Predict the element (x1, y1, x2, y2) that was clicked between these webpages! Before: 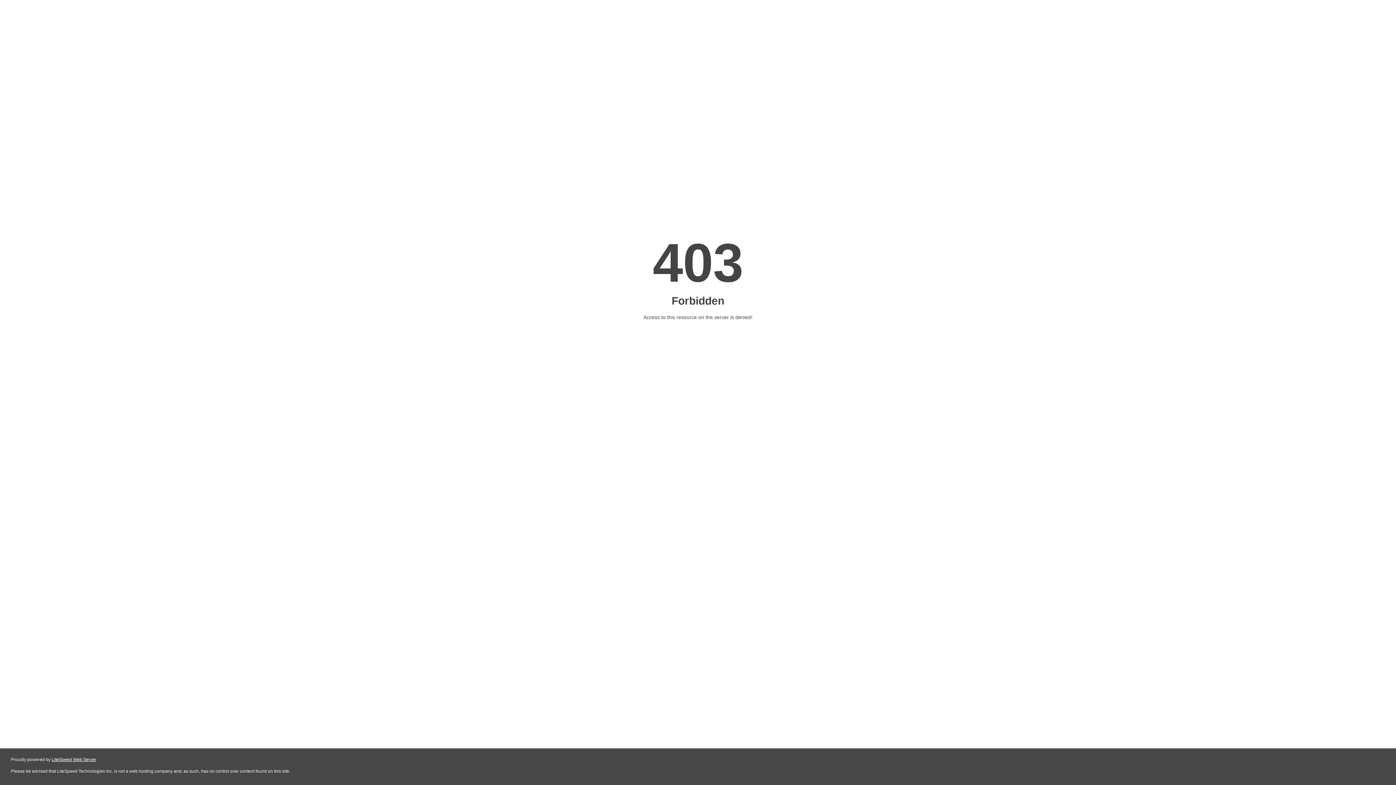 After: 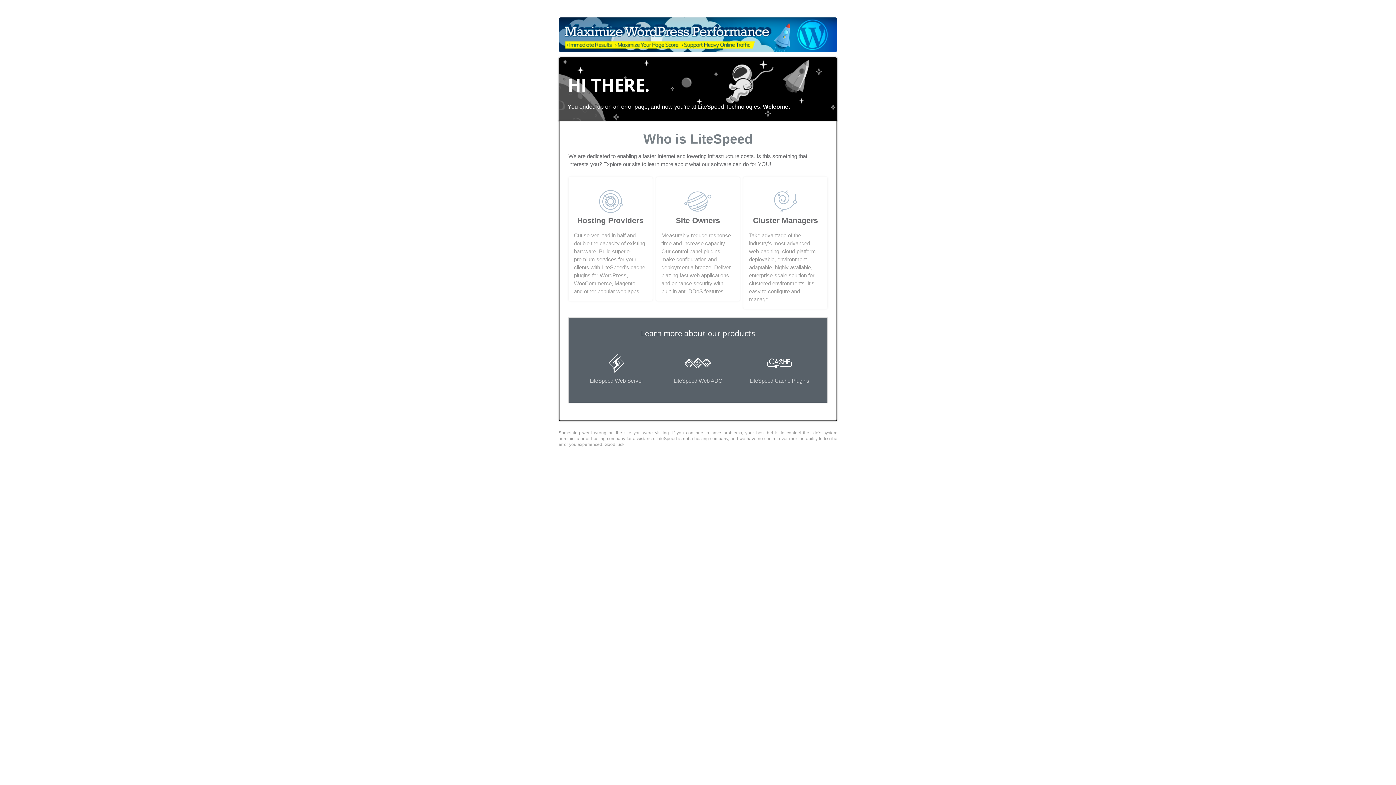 Action: bbox: (51, 757, 96, 762) label: LiteSpeed Web Server